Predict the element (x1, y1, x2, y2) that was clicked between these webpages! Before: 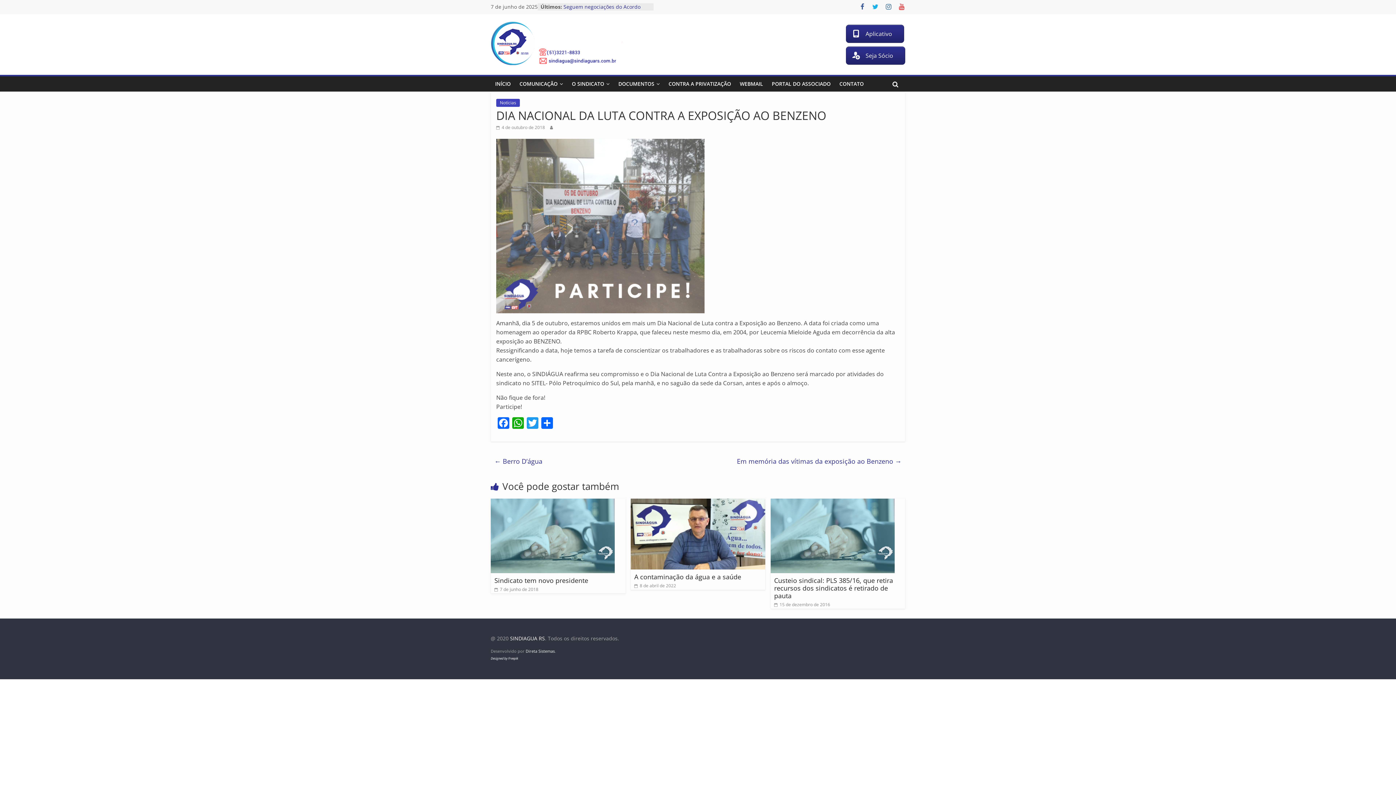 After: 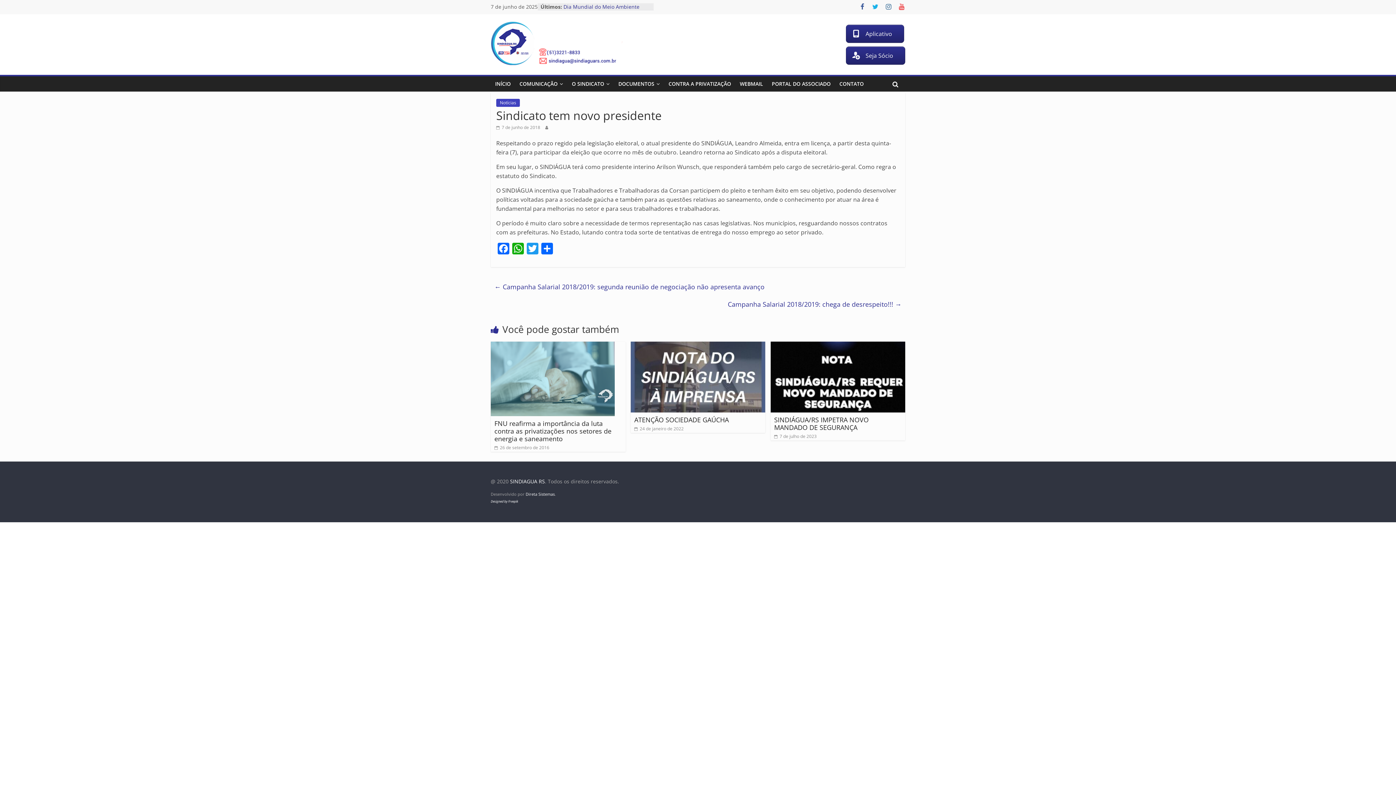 Action: bbox: (494, 586, 538, 592) label:  7 de junho de 2018